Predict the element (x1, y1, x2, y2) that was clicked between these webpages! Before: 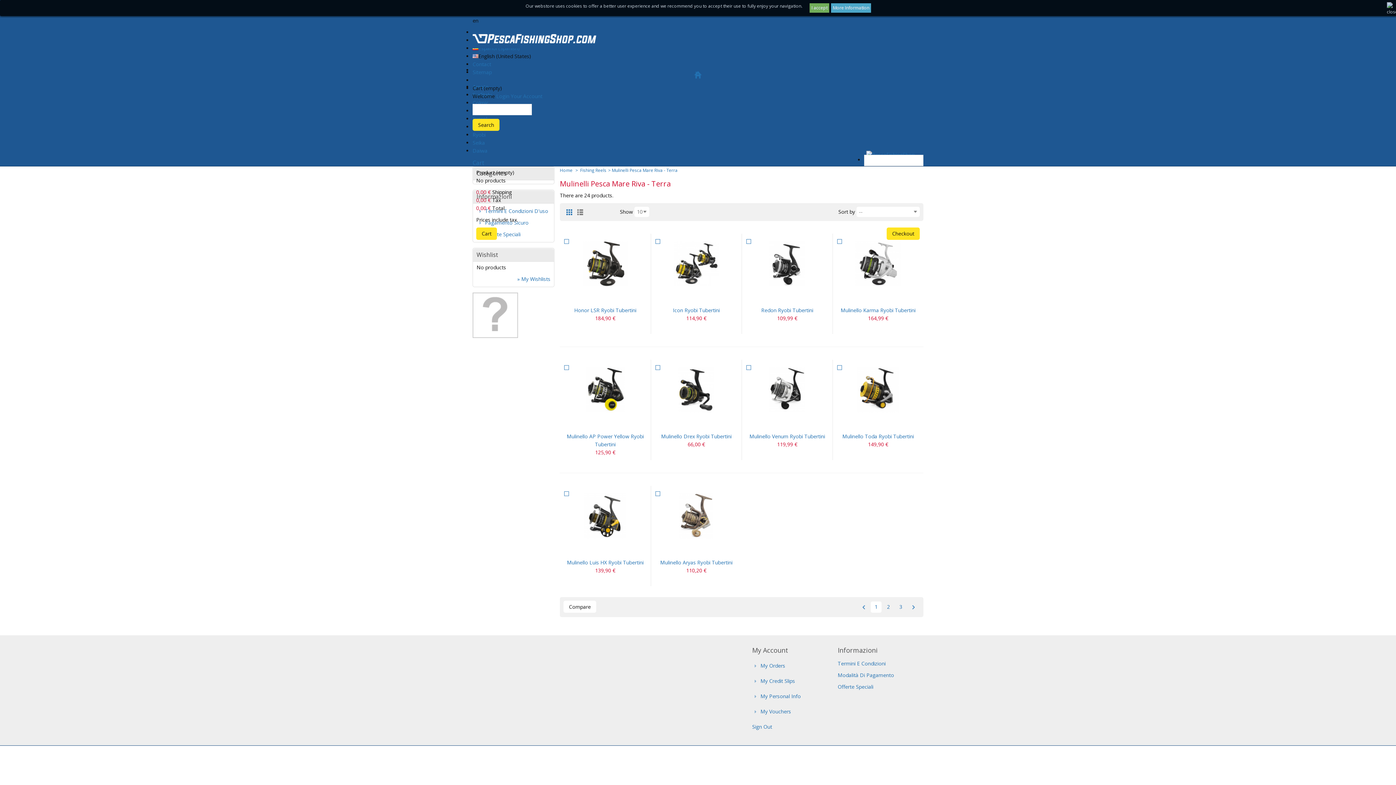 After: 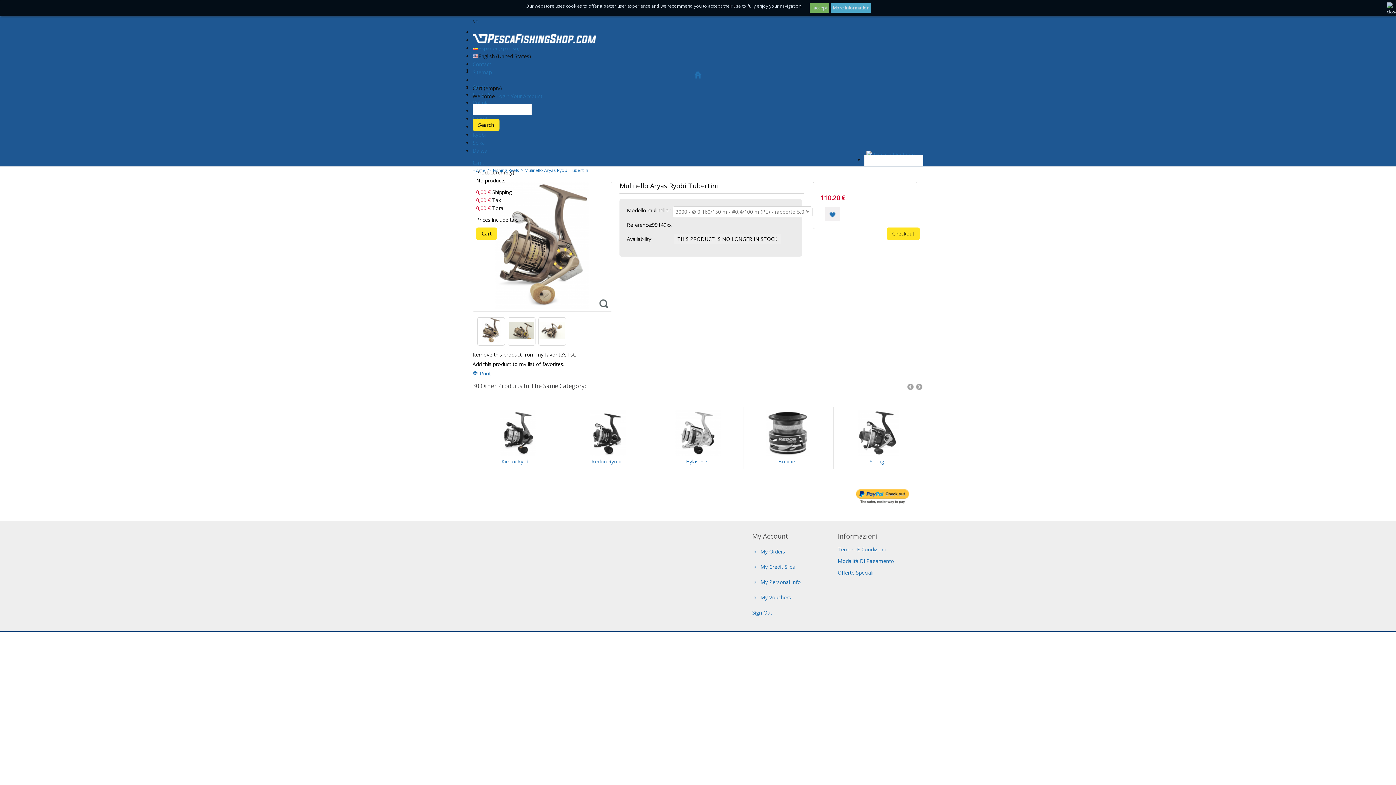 Action: label: Mulinello Aryas Ryobi Tubertini bbox: (660, 559, 732, 566)